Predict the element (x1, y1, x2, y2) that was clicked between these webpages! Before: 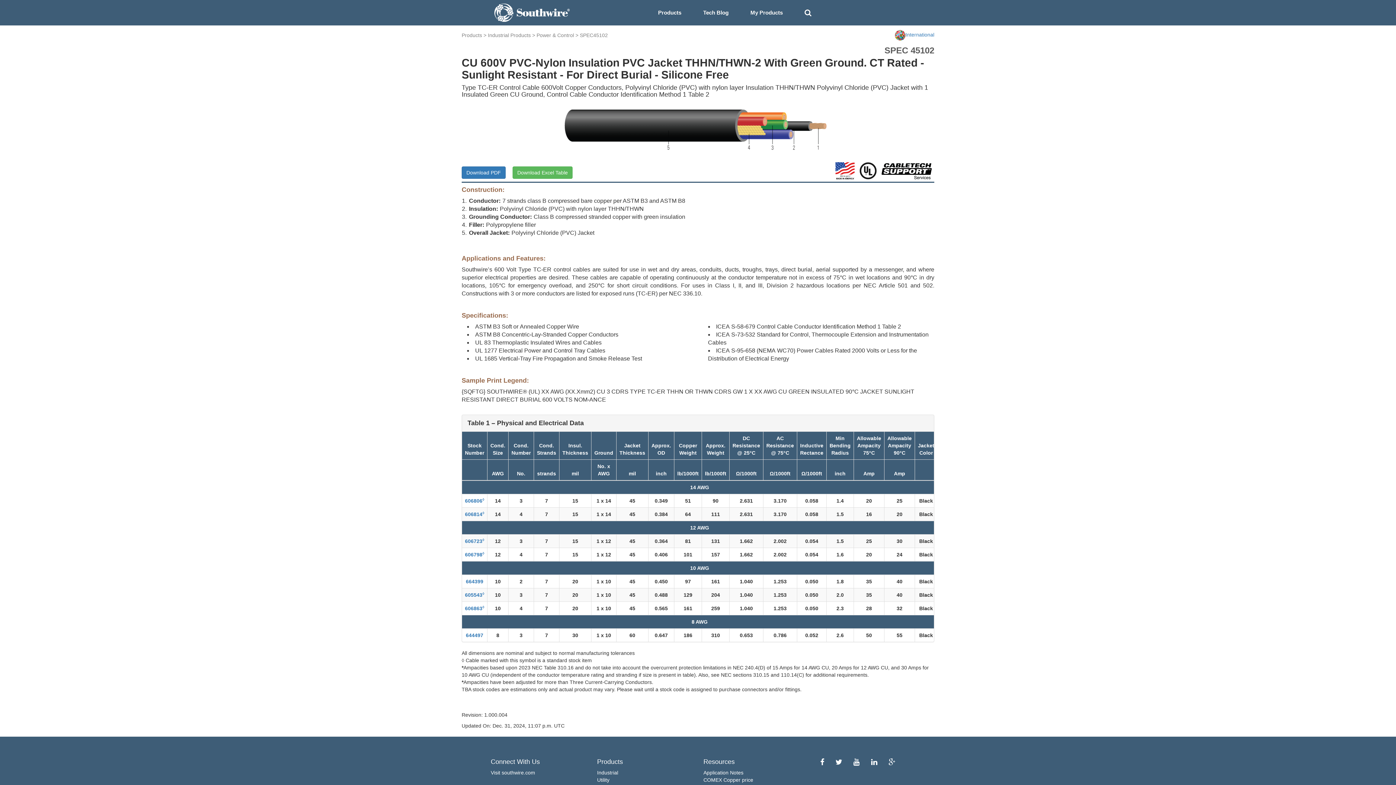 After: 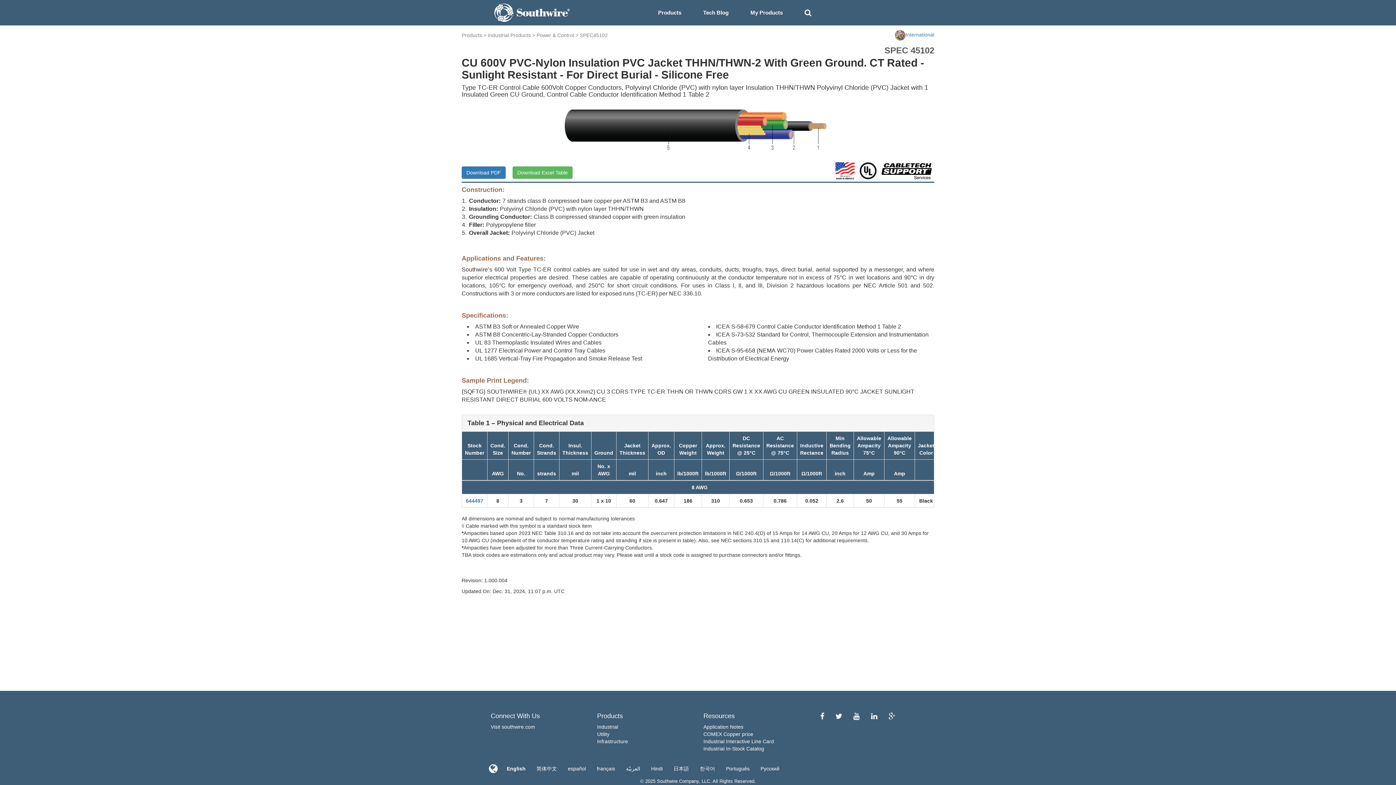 Action: bbox: (466, 632, 483, 638) label: 644497